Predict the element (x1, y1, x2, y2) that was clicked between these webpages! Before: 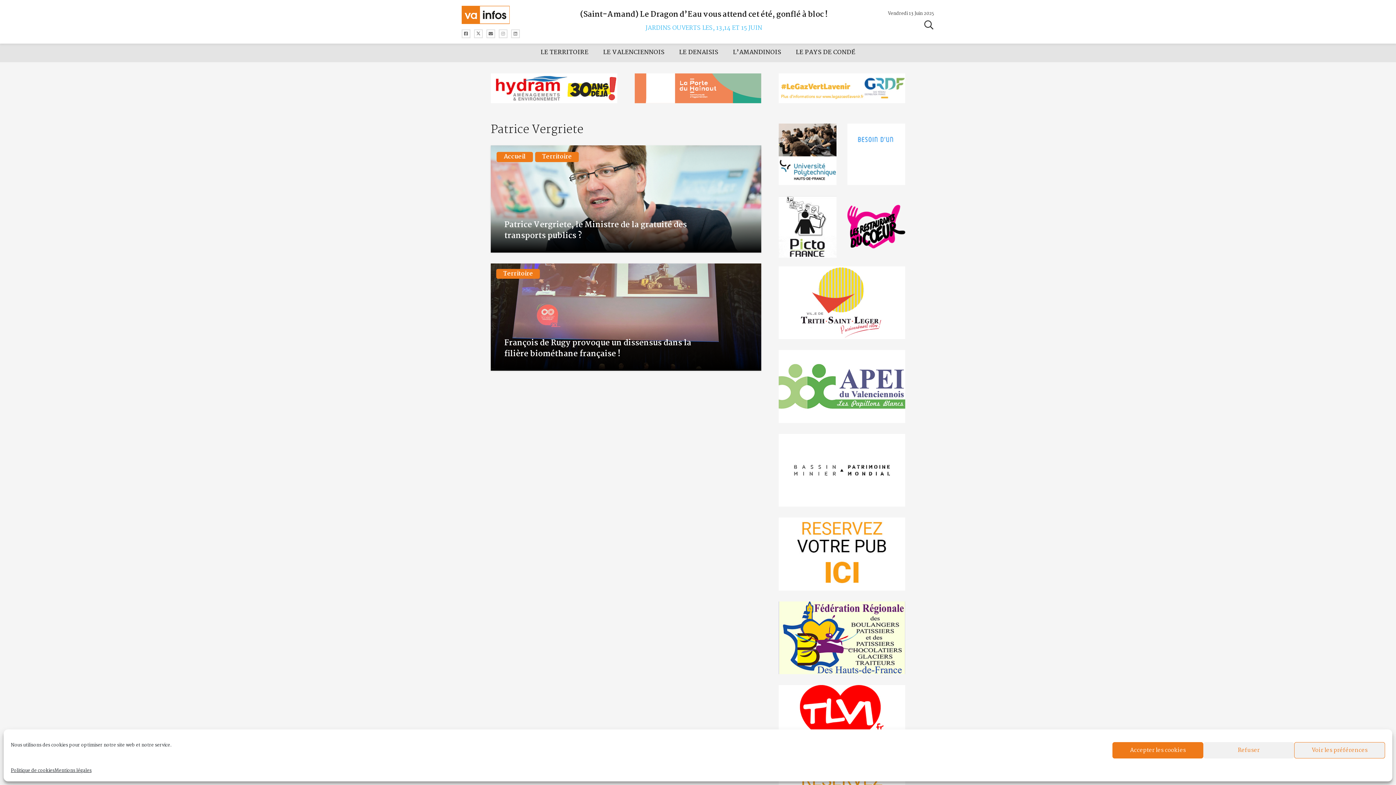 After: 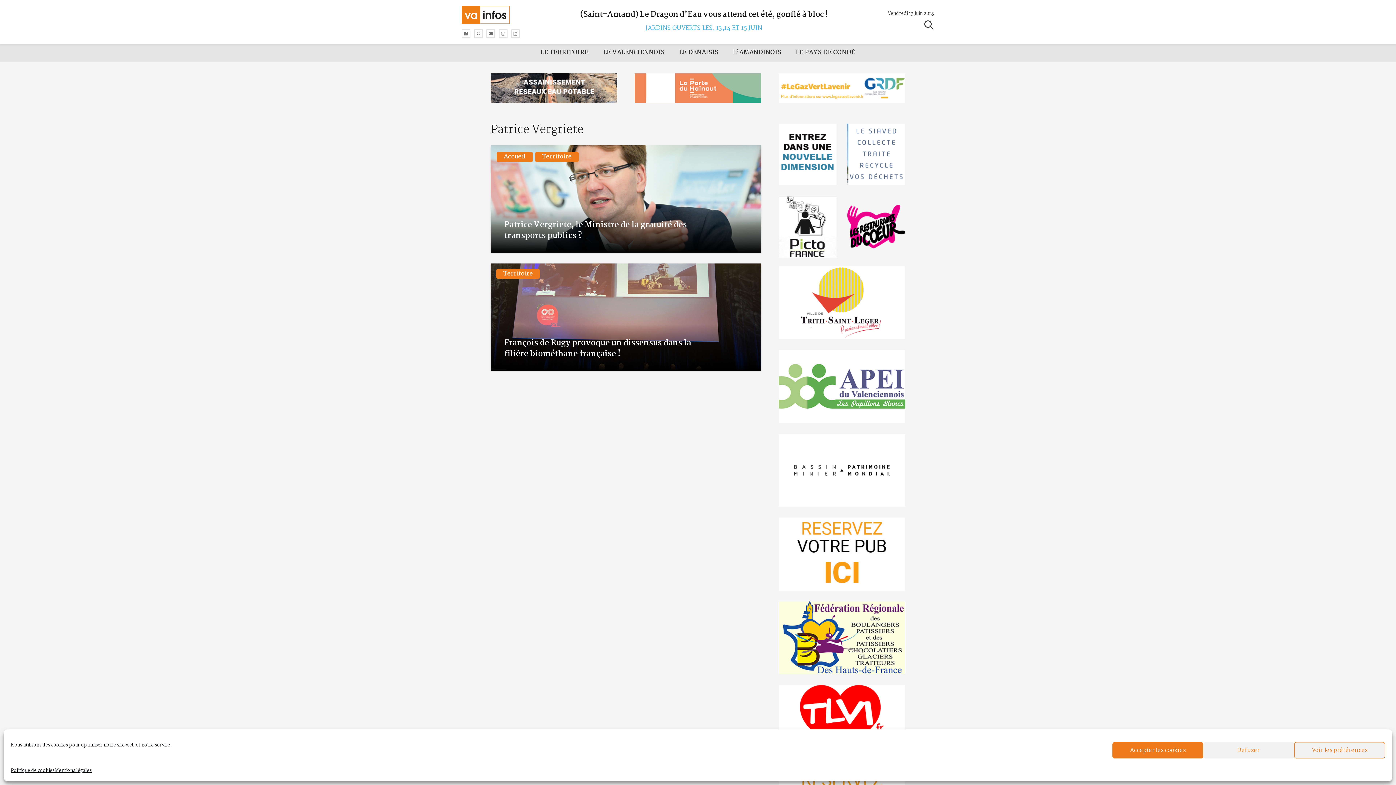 Action: bbox: (778, 517, 905, 590) label: reservez-2